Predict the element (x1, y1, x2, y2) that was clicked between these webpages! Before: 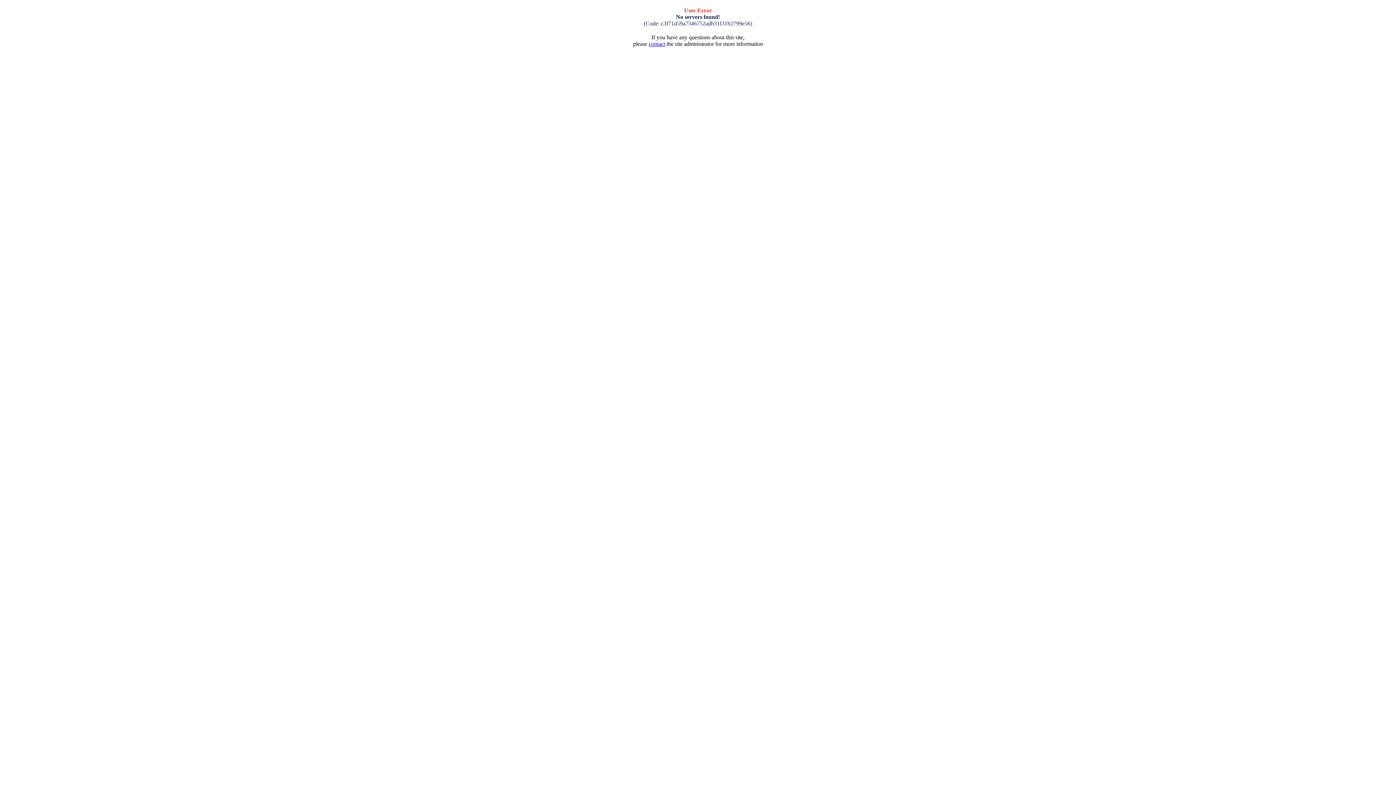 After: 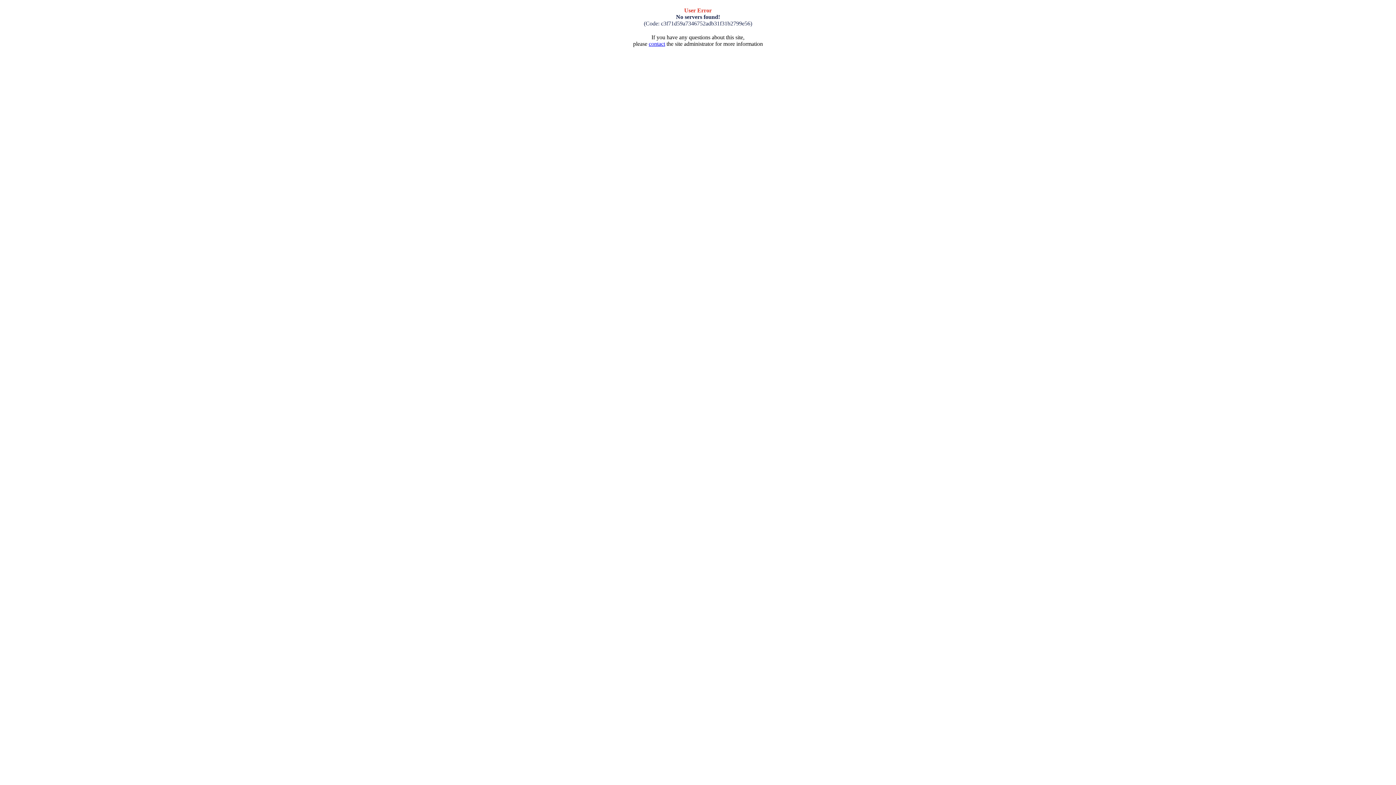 Action: label: contact bbox: (648, 40, 665, 46)